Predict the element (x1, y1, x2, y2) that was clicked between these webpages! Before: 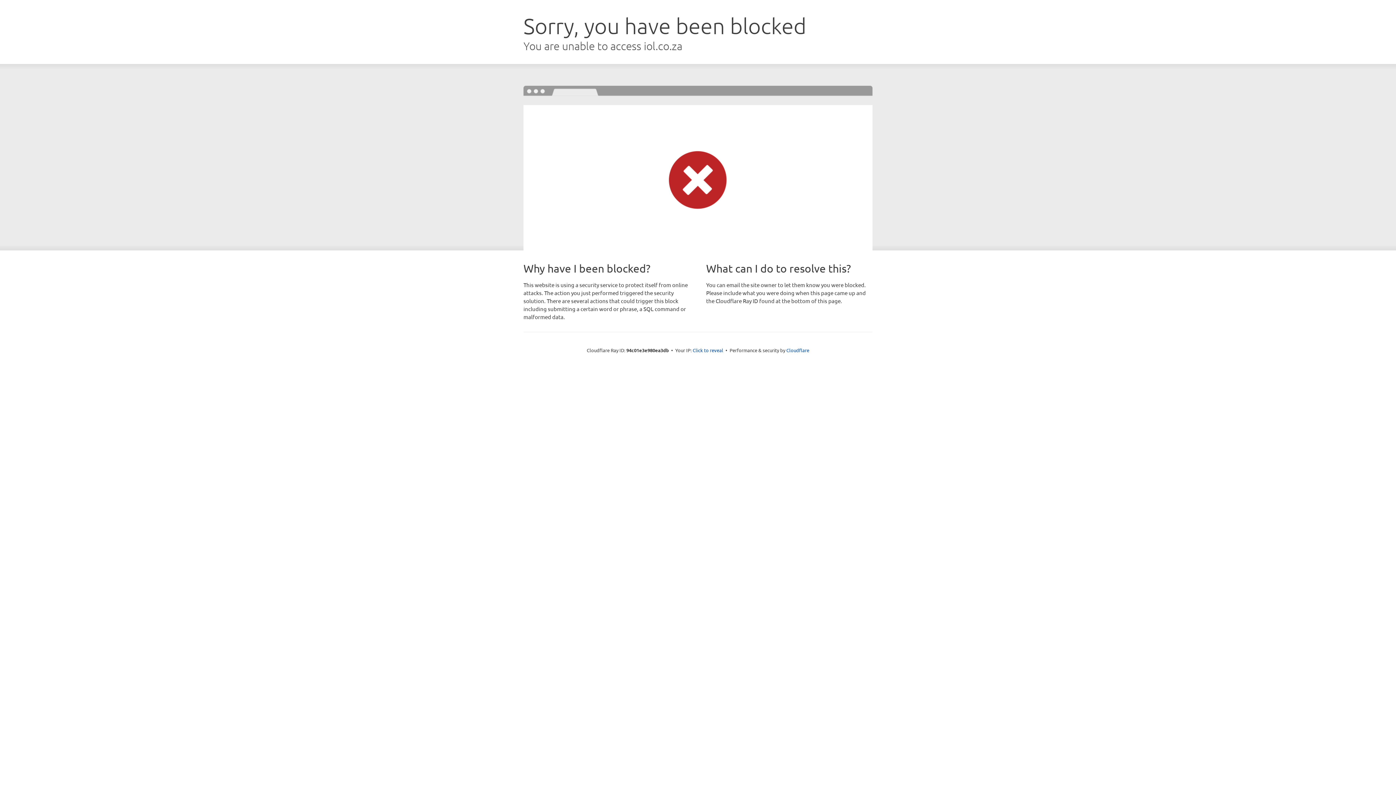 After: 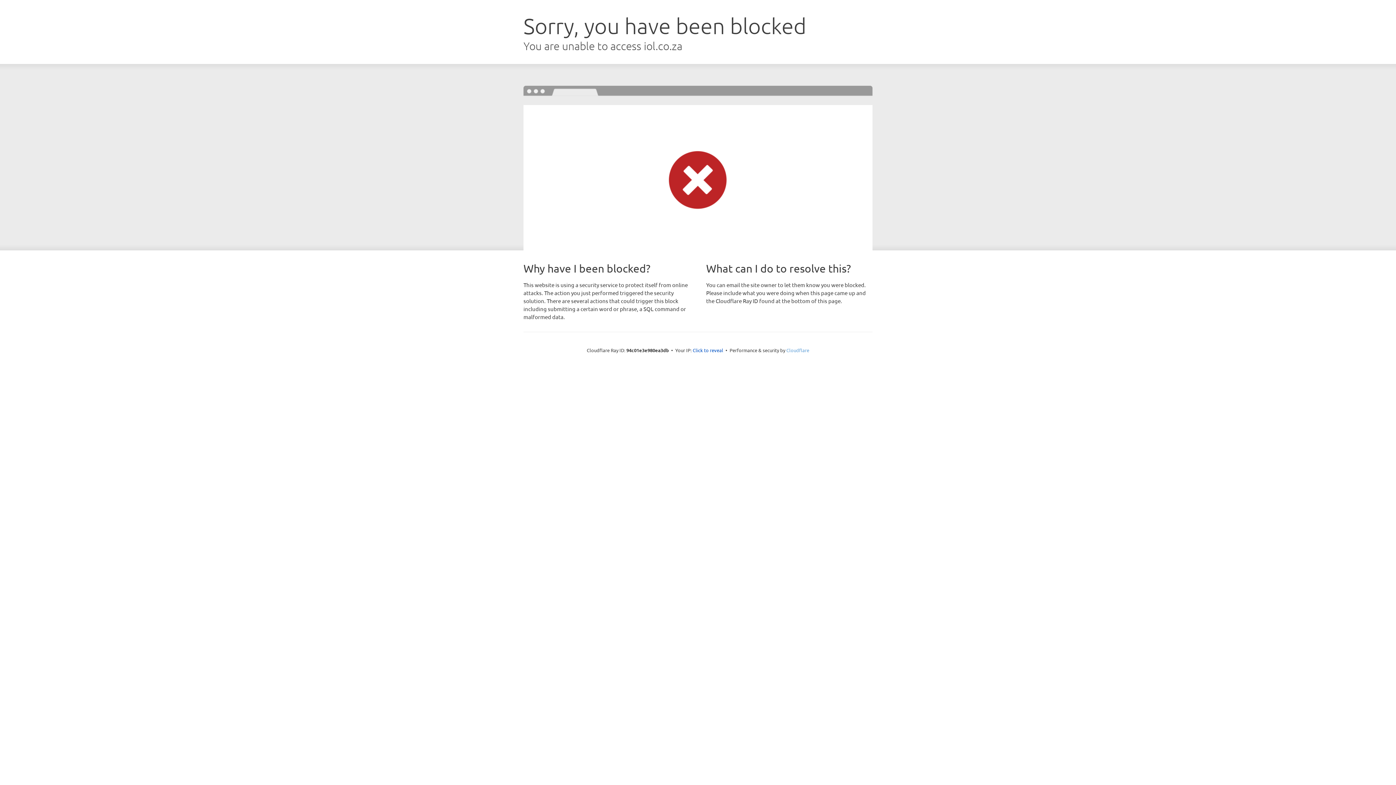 Action: label: Cloudflare bbox: (786, 347, 809, 353)